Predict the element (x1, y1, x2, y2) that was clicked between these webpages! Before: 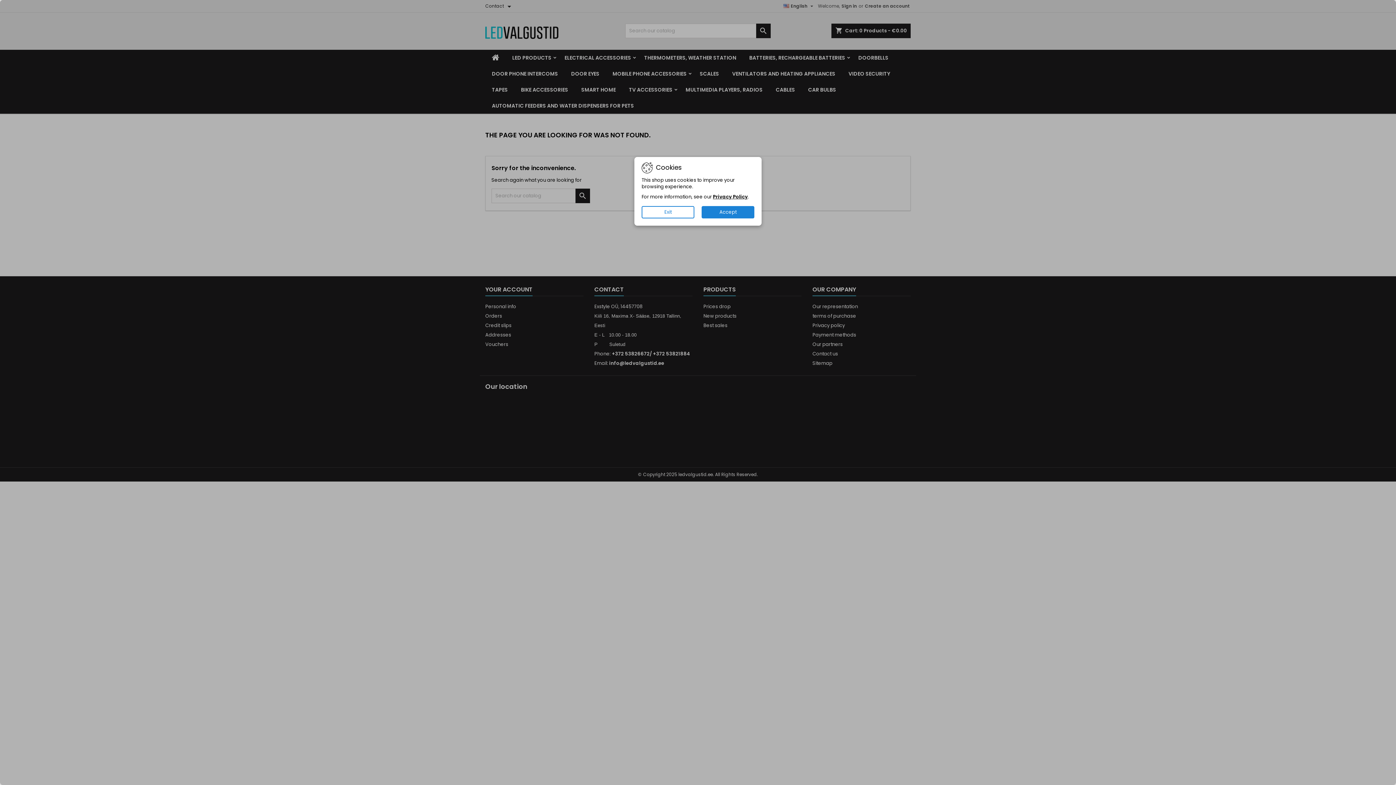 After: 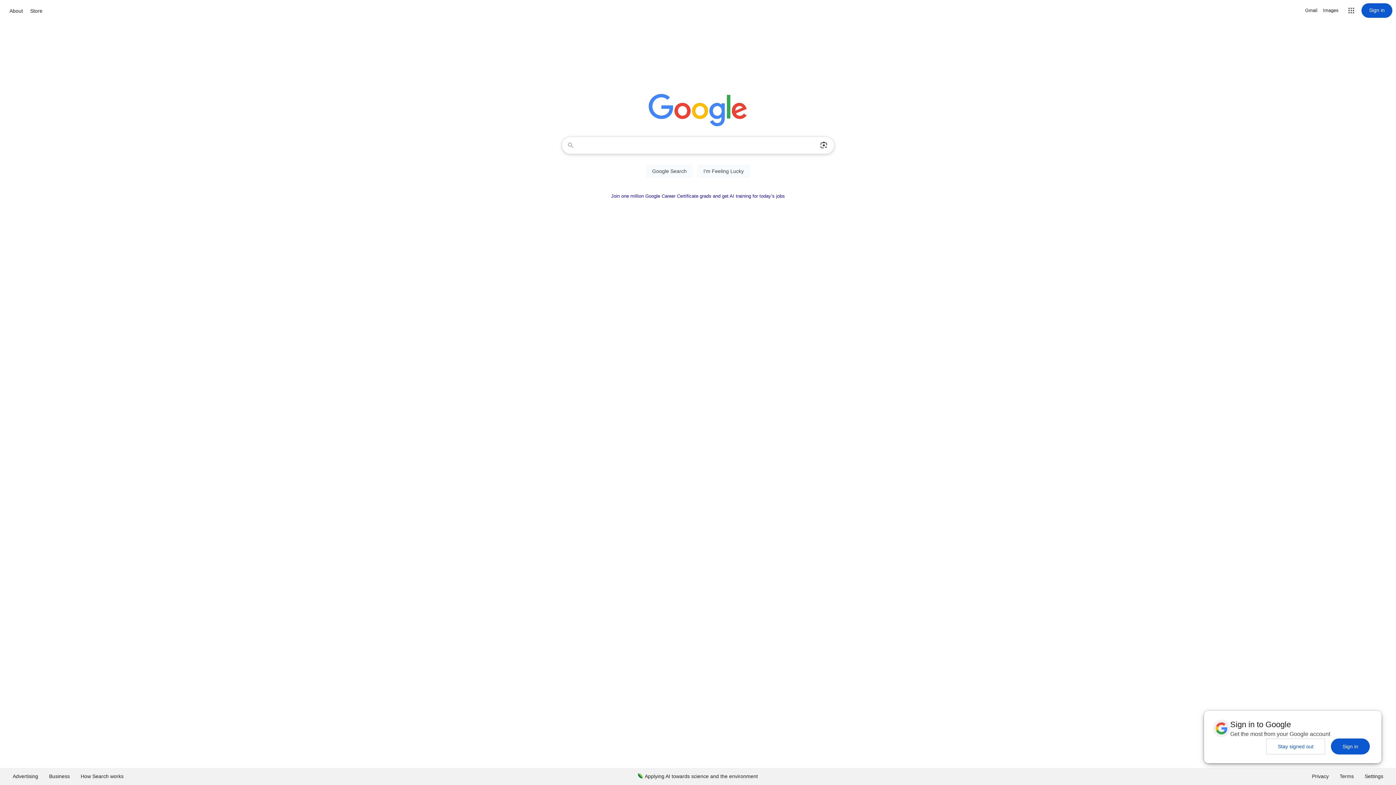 Action: label: Exit bbox: (641, 206, 694, 218)